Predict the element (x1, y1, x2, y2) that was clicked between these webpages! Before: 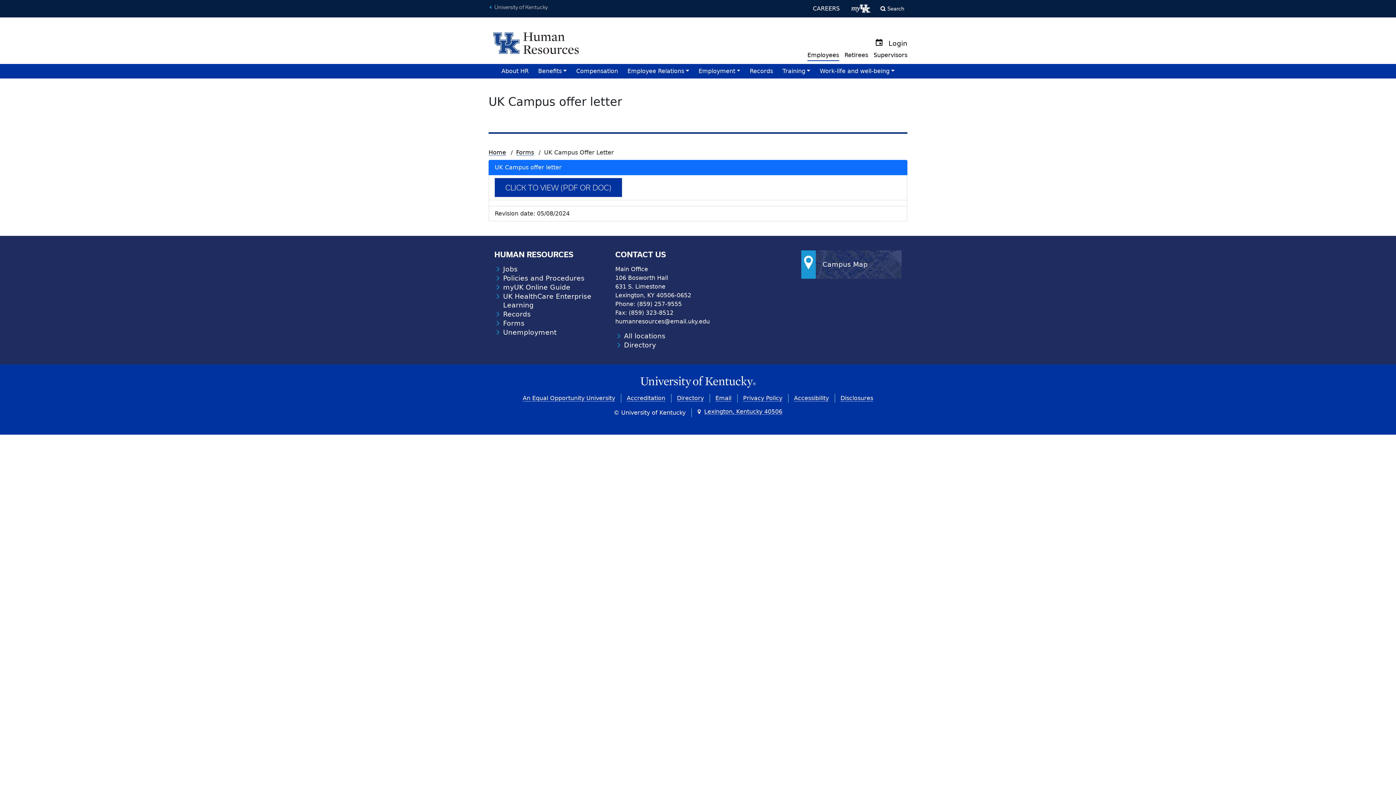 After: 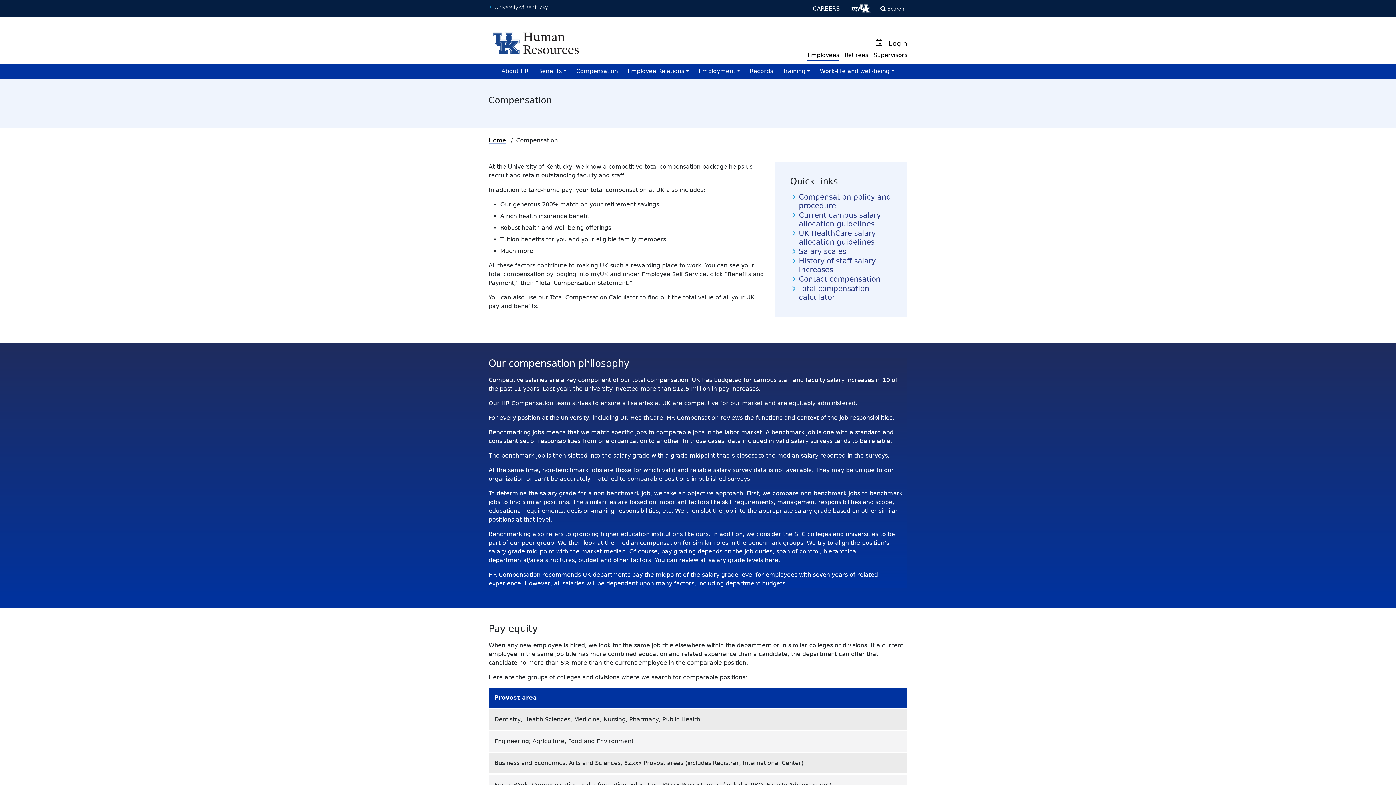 Action: bbox: (573, 64, 621, 78) label: Compensation